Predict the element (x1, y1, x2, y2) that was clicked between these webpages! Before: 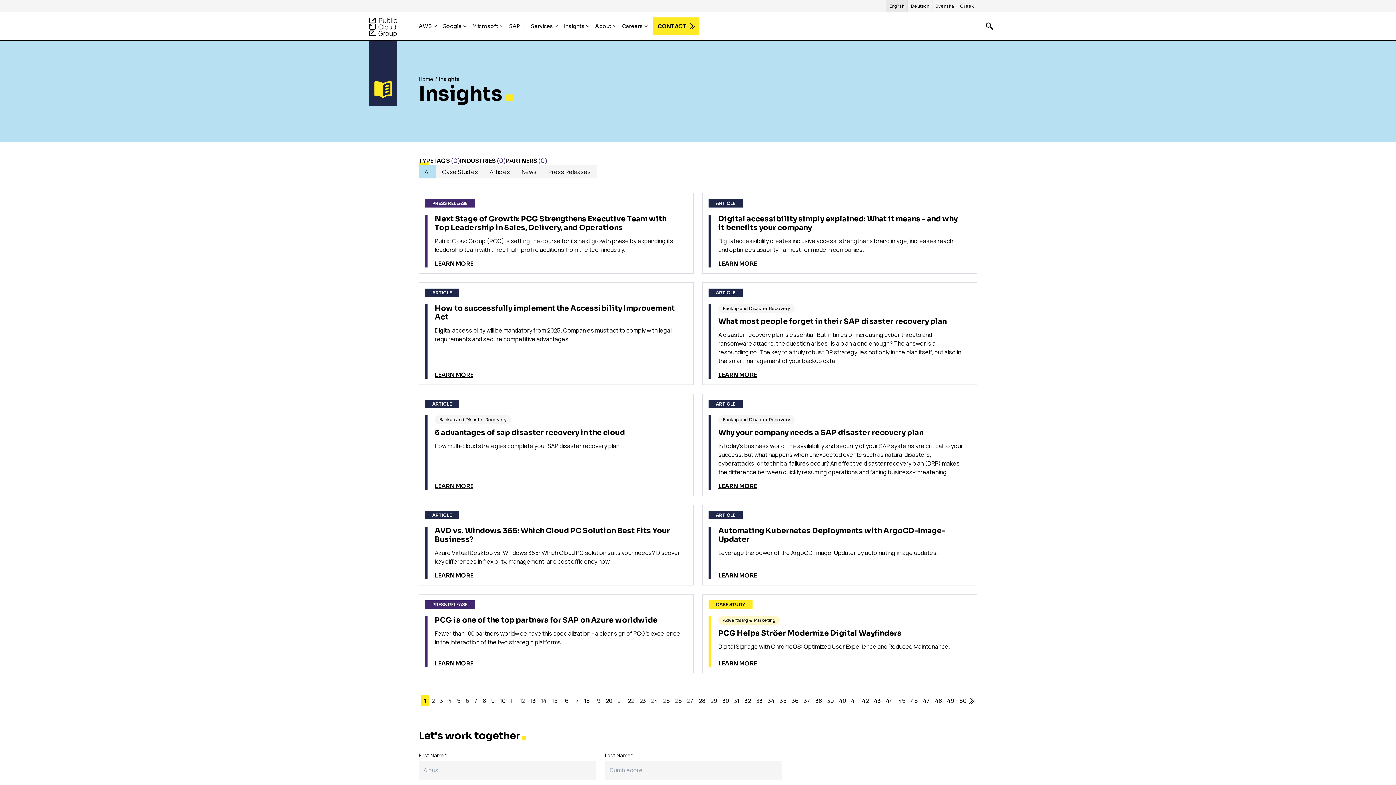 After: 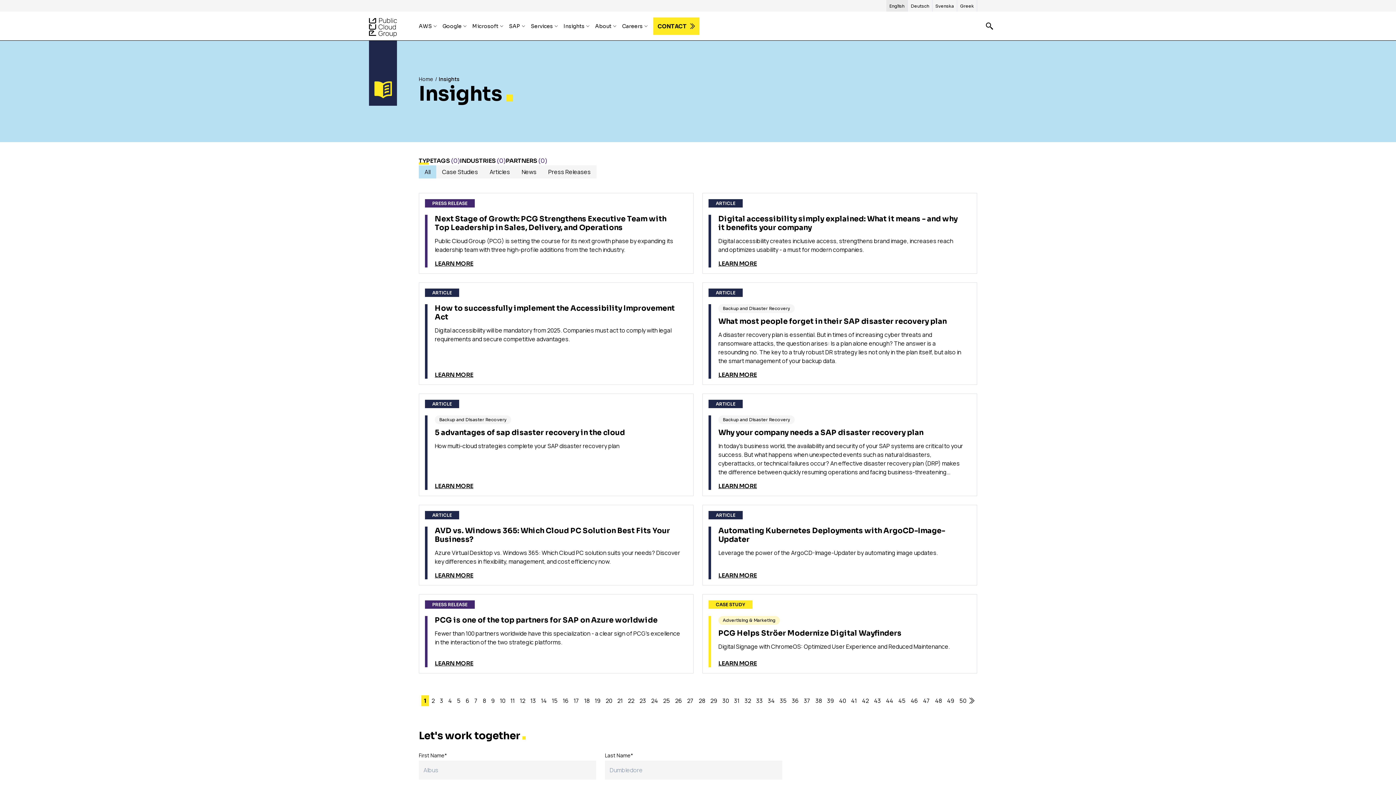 Action: bbox: (592, 695, 603, 706) label: 19